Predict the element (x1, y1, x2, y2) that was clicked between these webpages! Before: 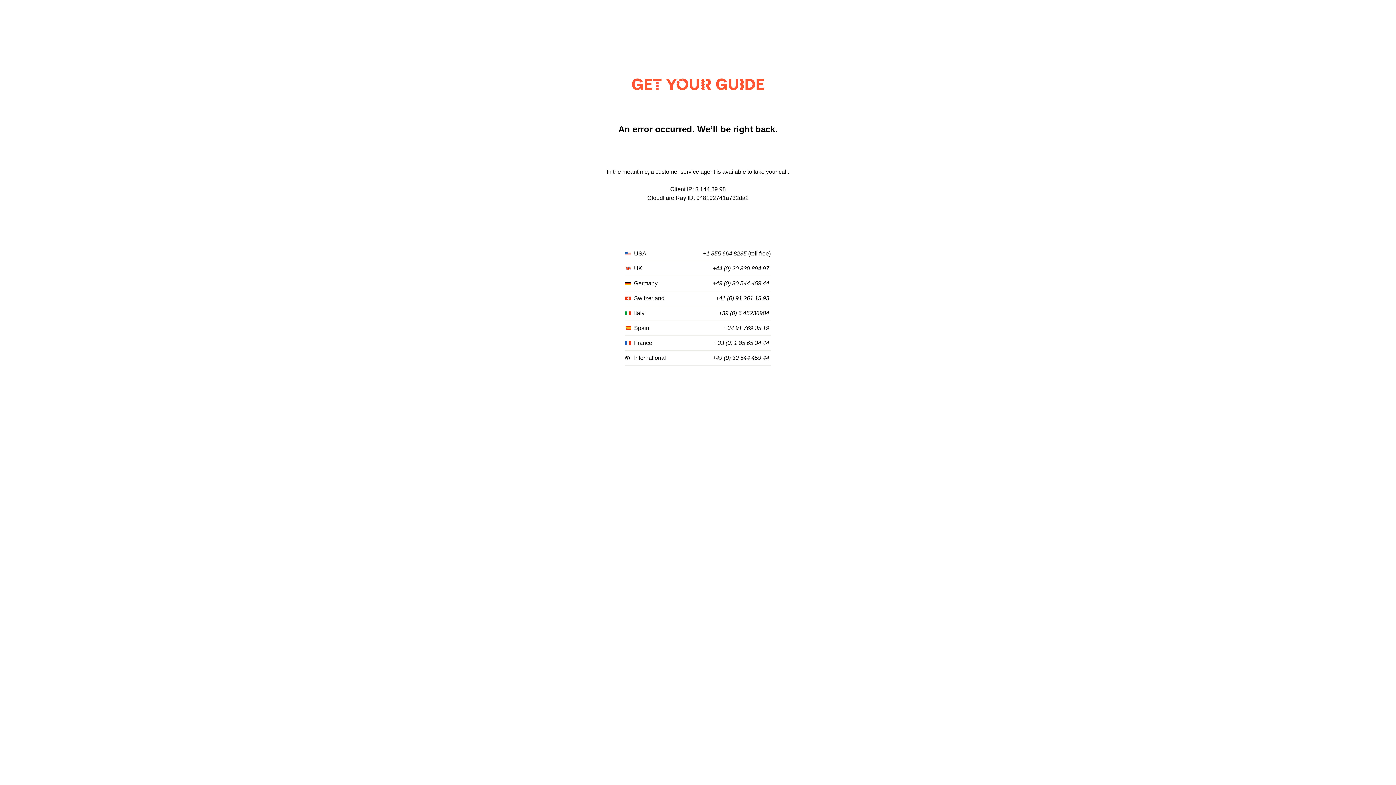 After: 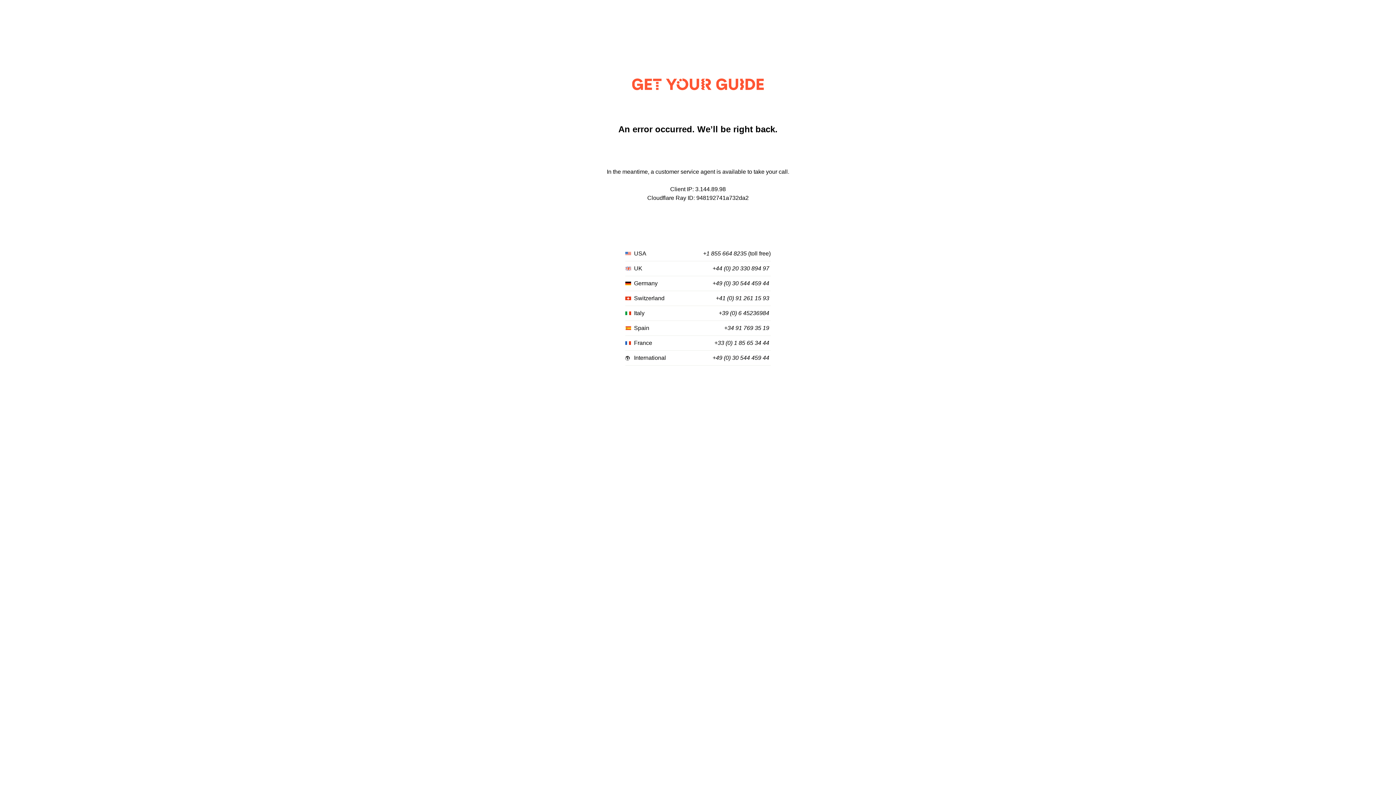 Action: bbox: (718, 310, 769, 316) label: +39 (0) 6 45236984